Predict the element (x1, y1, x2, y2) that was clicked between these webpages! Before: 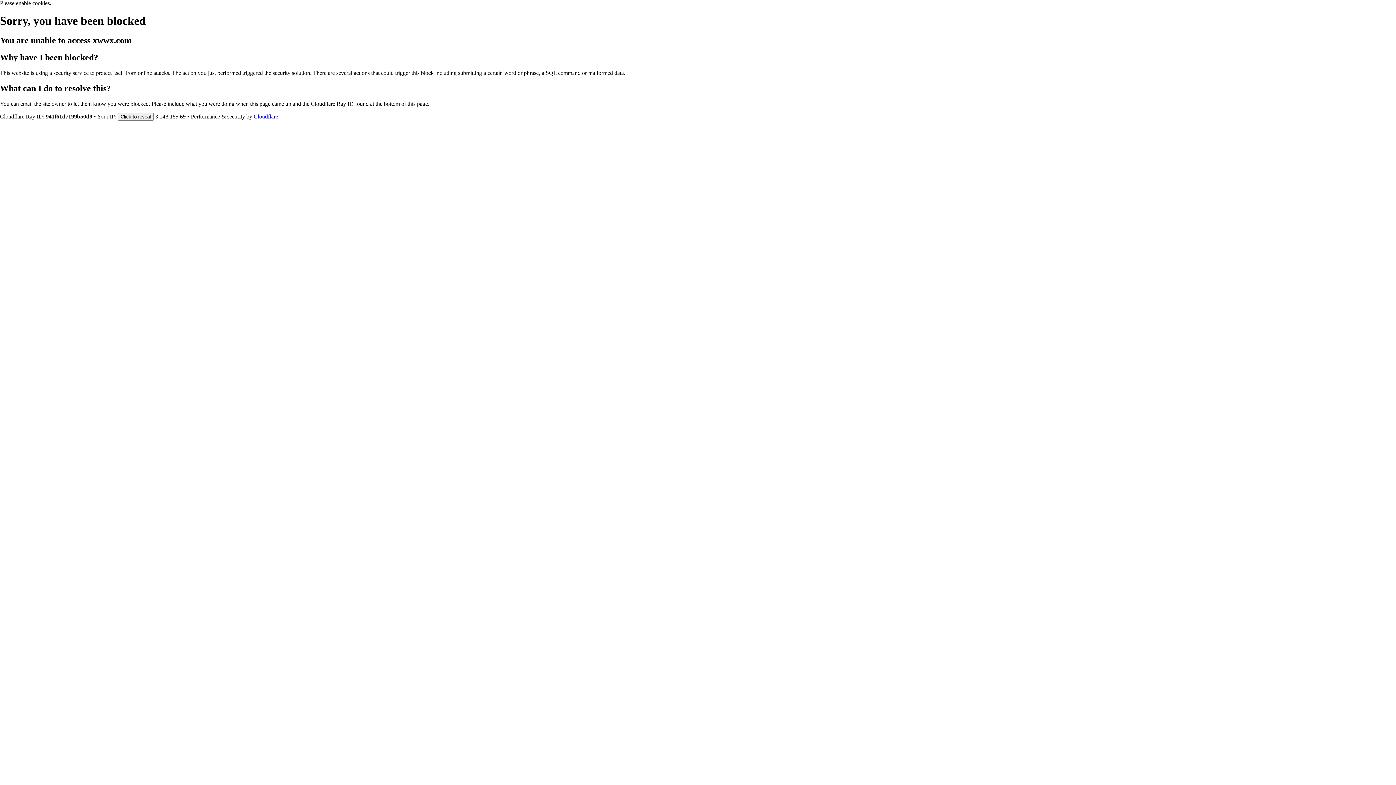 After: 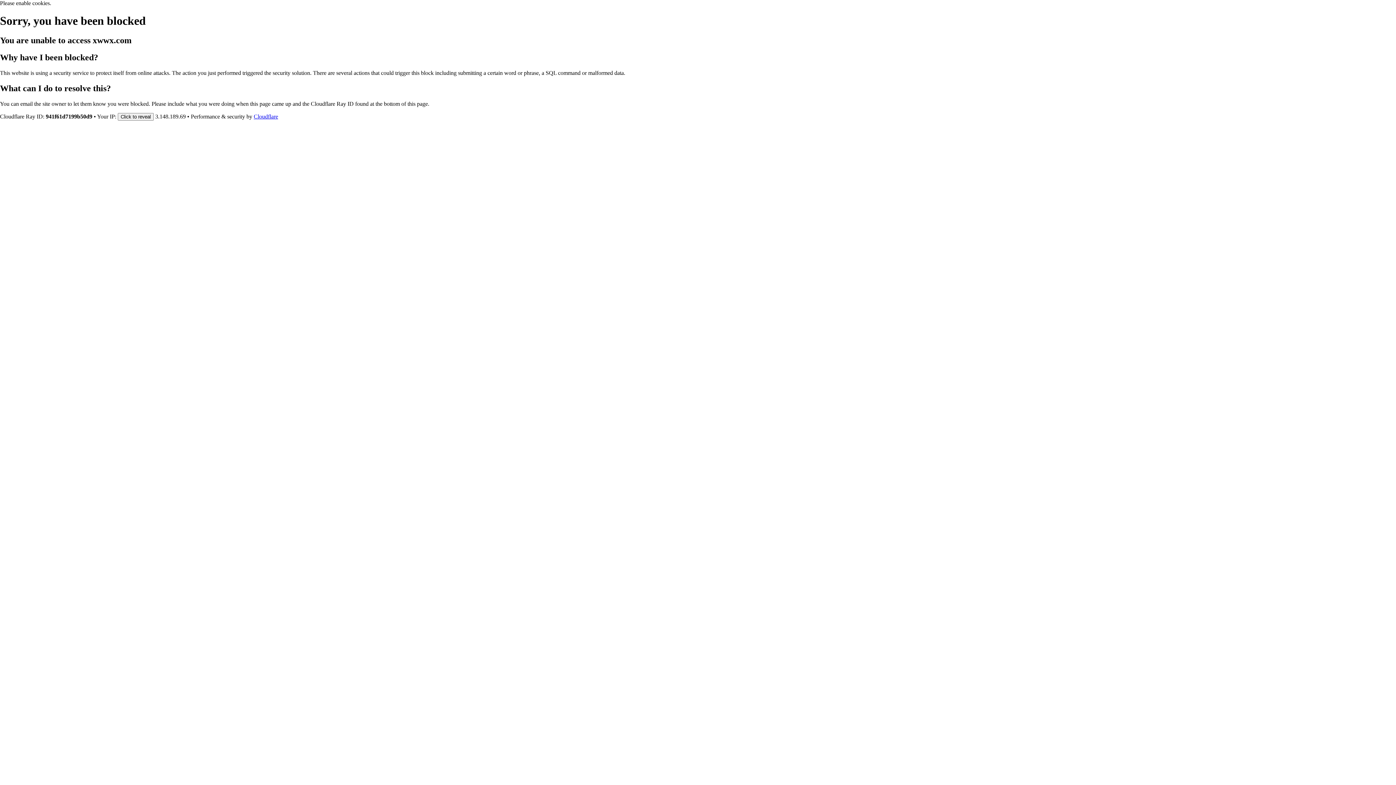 Action: label: Cloudflare bbox: (253, 113, 278, 119)